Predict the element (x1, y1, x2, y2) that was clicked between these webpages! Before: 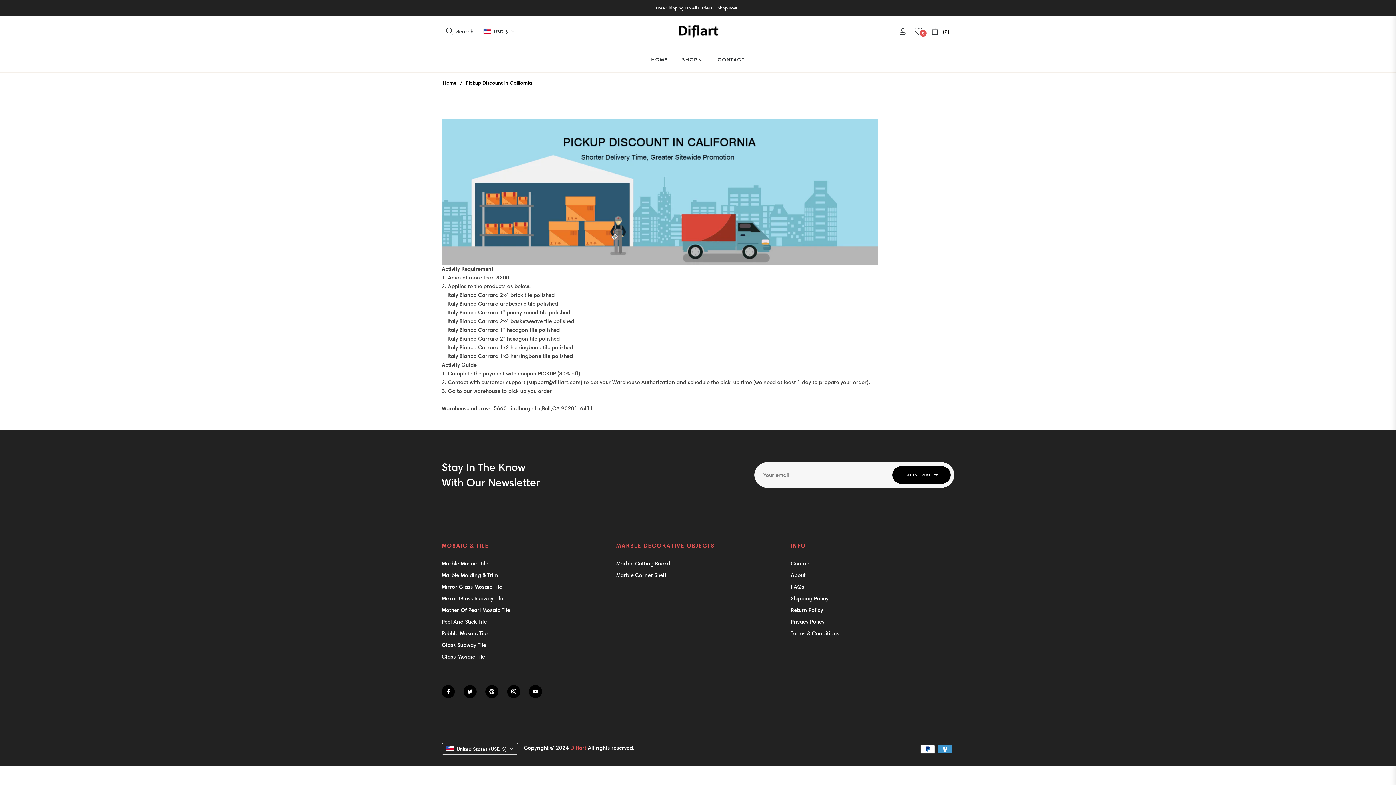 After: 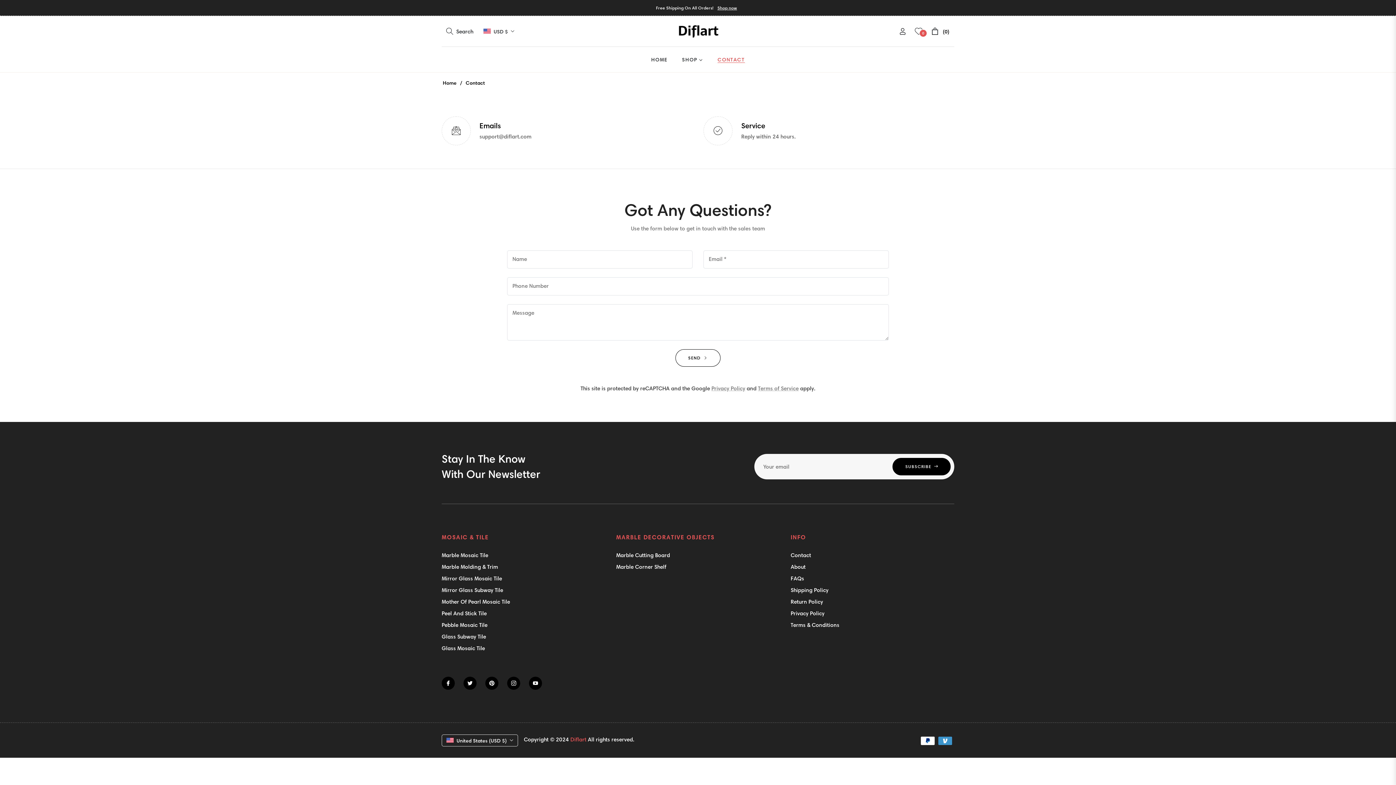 Action: bbox: (790, 560, 811, 567) label: Contact